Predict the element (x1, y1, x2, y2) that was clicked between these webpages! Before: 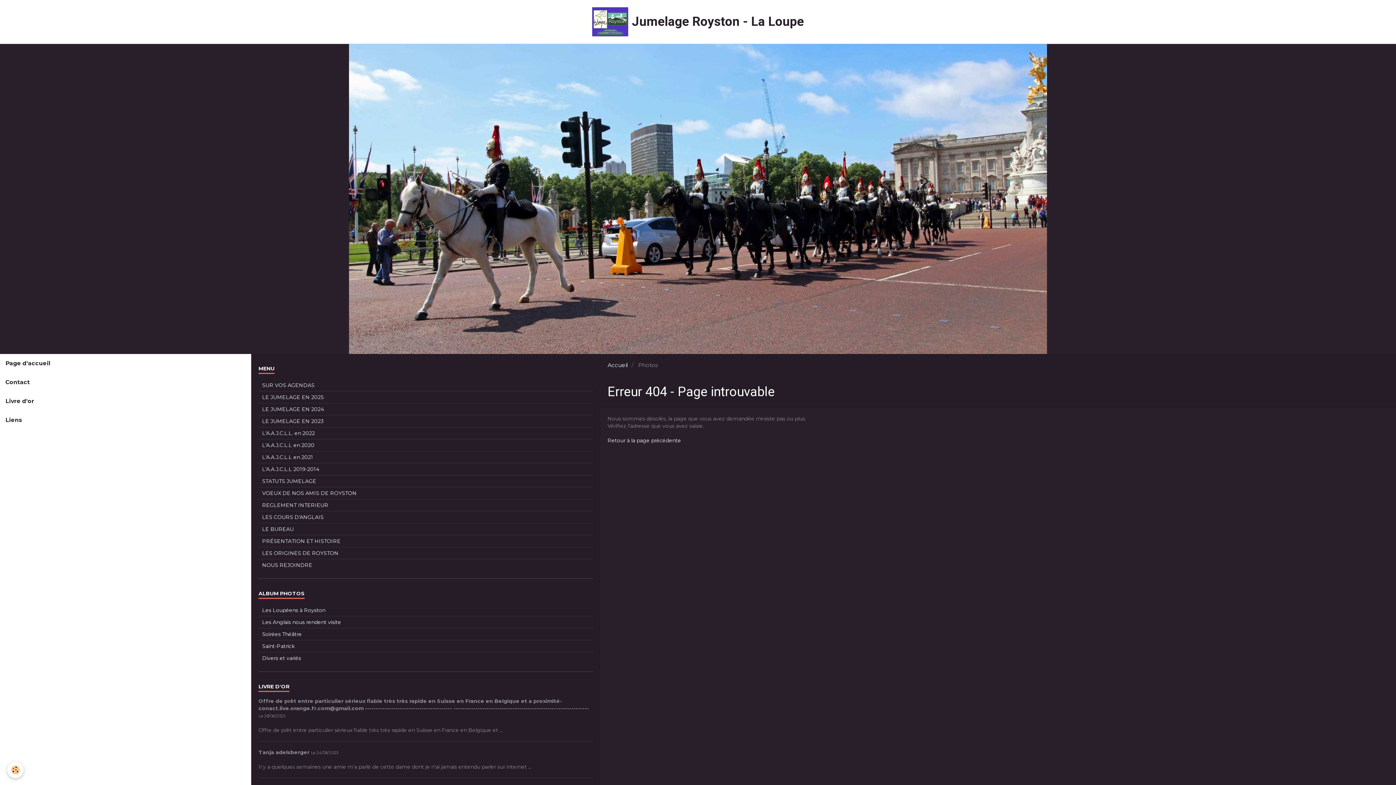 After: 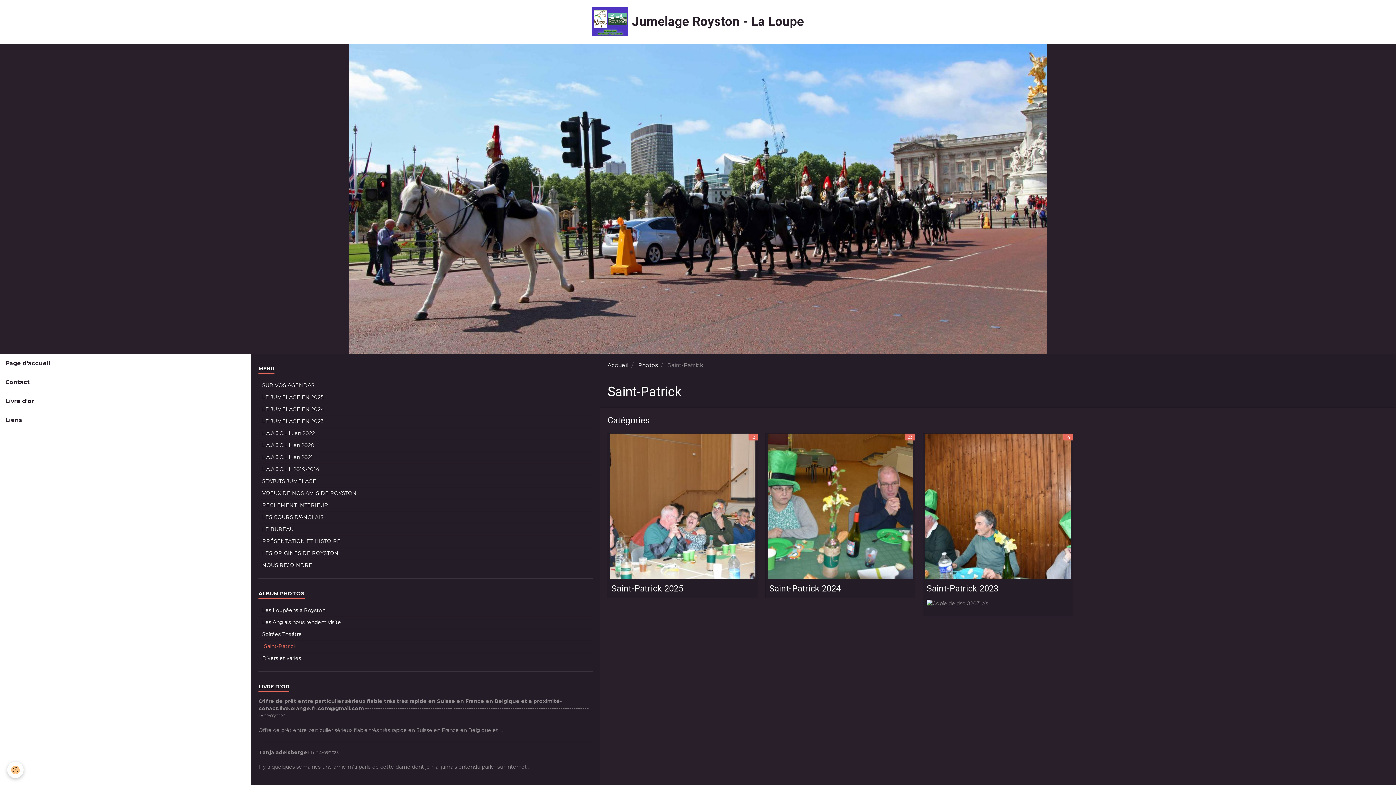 Action: label: Saint-Patrick bbox: (258, 640, 593, 652)